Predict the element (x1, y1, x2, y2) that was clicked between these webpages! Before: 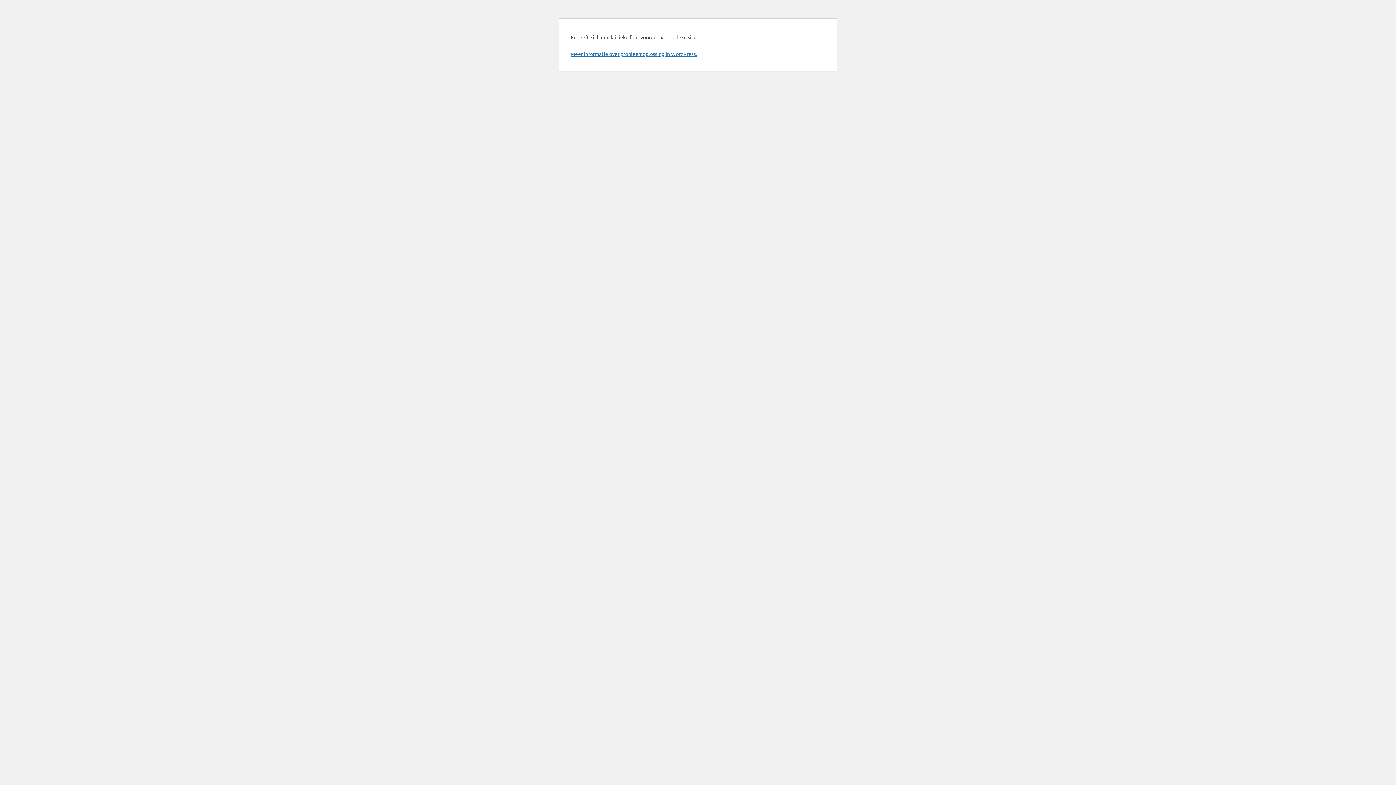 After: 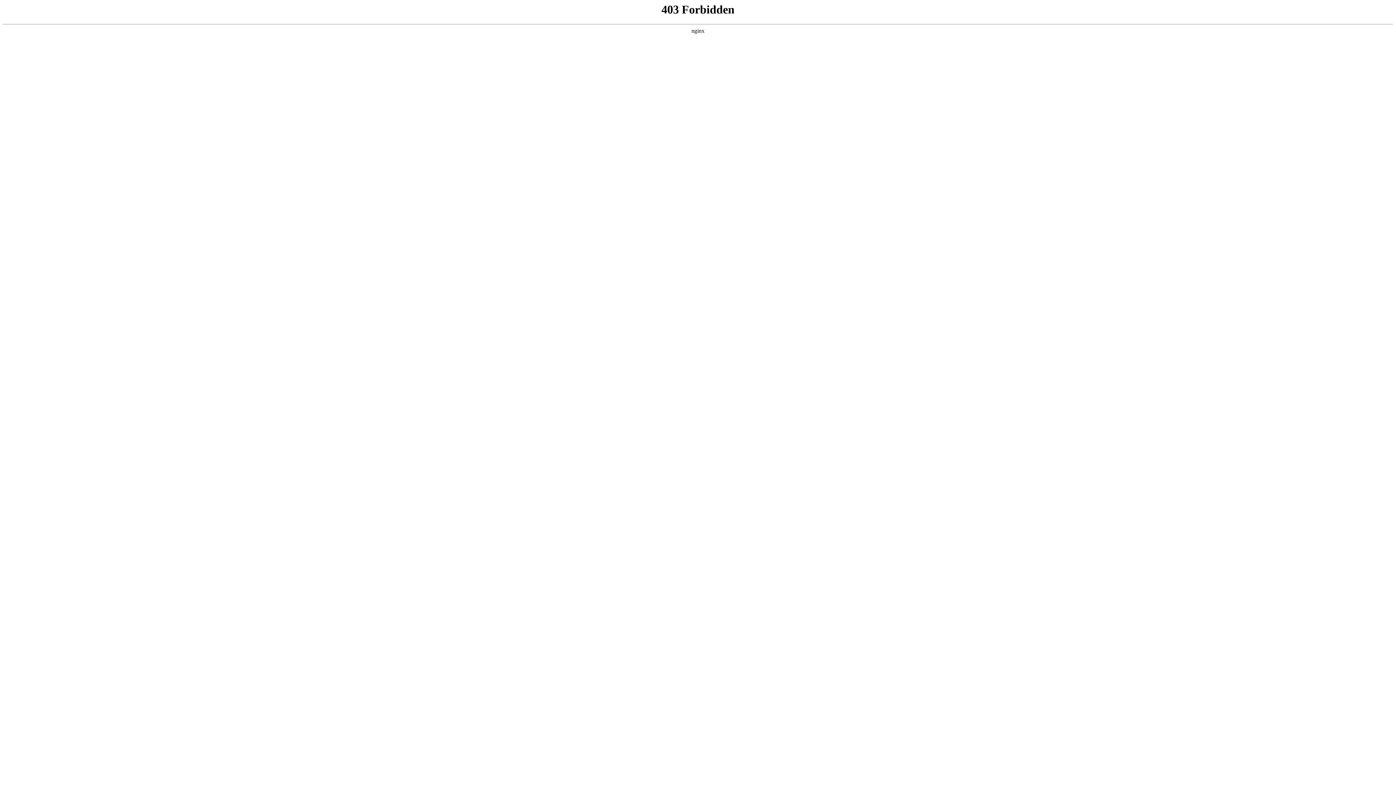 Action: bbox: (570, 50, 697, 57) label: Meer informatie over probleemoplossing in WordPress.